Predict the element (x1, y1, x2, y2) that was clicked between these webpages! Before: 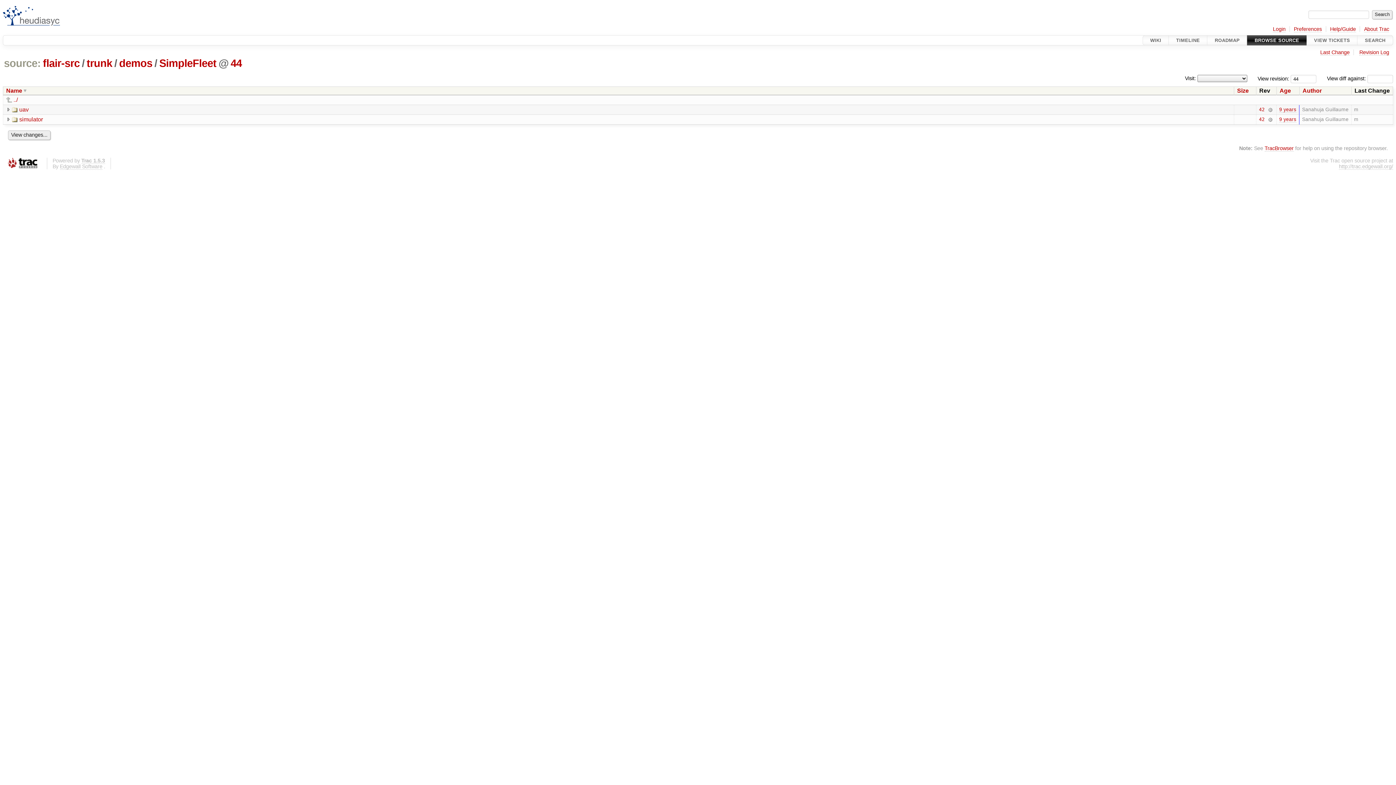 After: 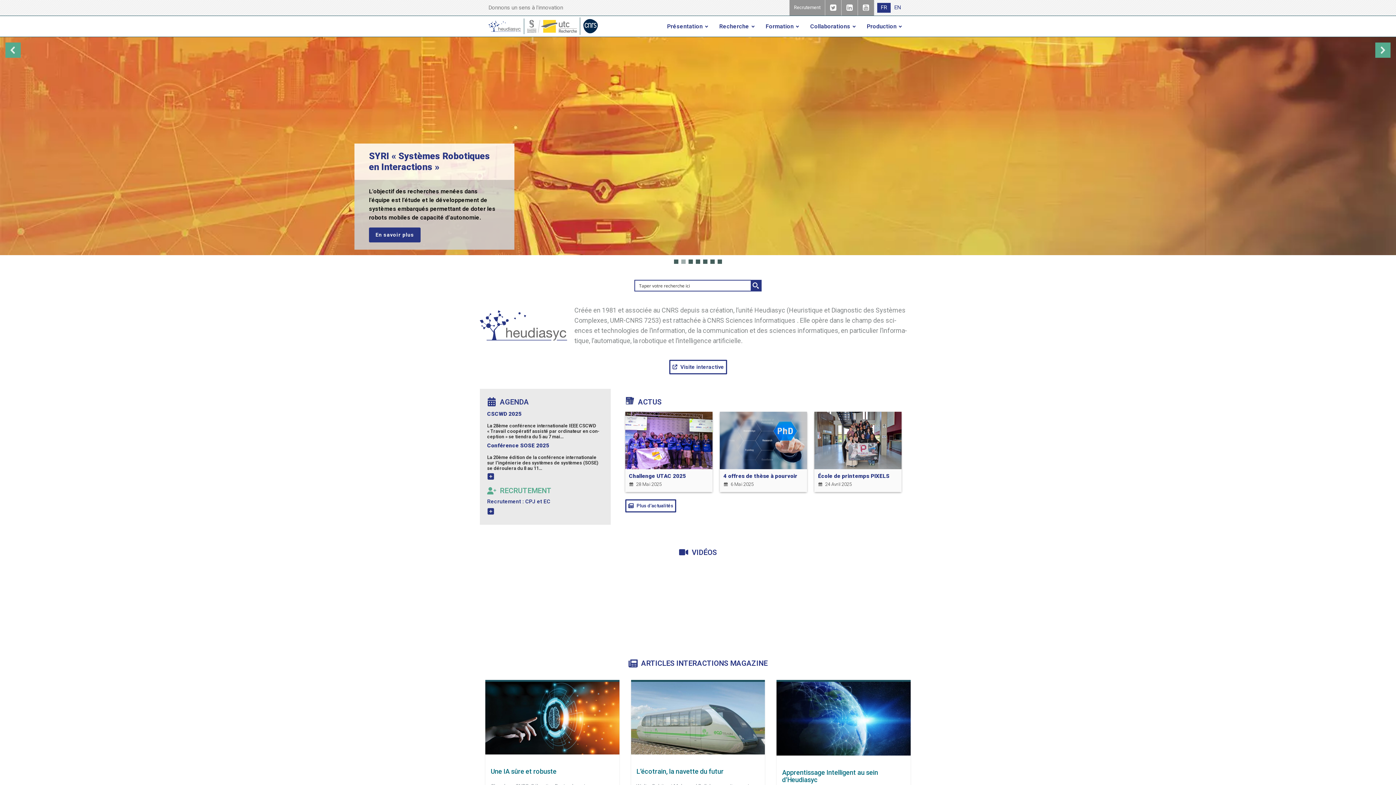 Action: bbox: (2, 2, 60, 9)